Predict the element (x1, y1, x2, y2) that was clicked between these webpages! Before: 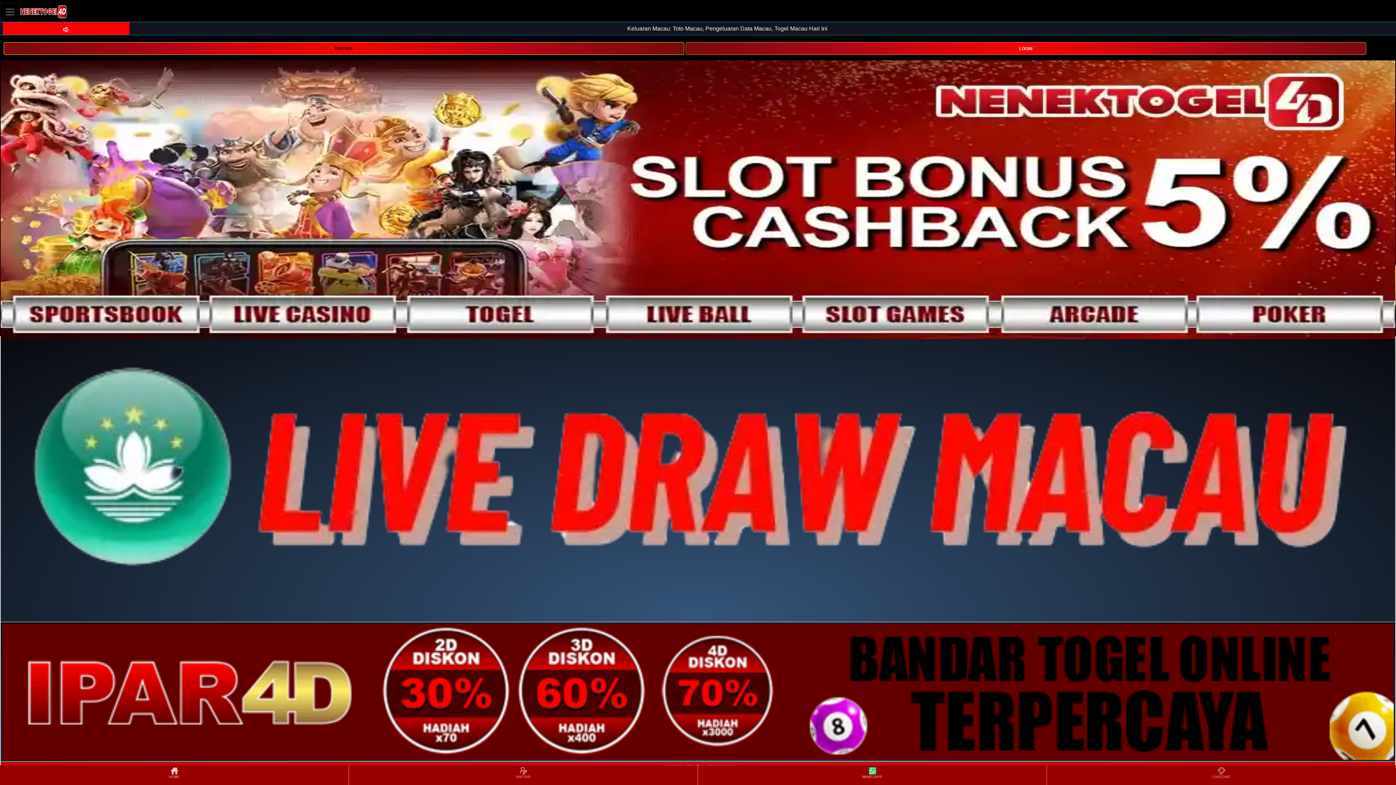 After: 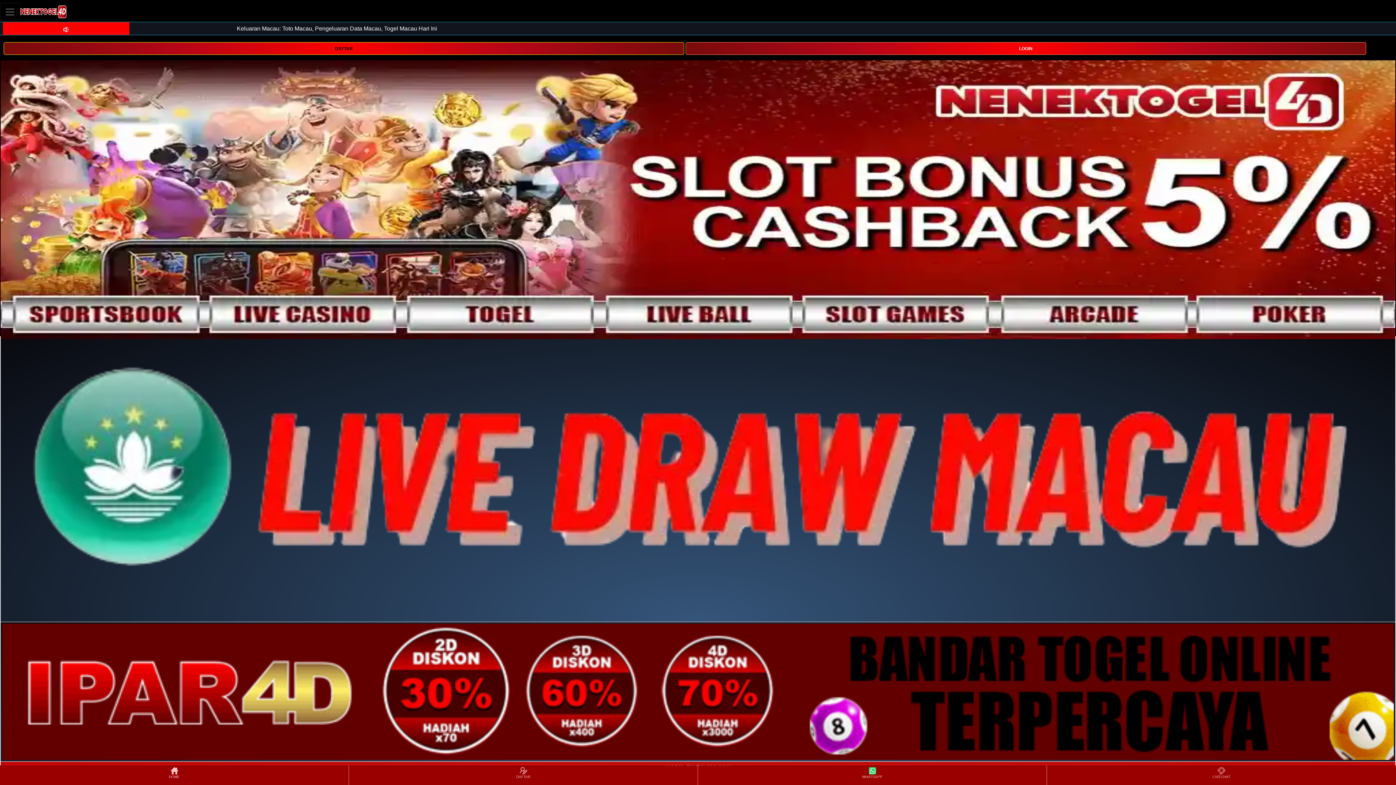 Action: label: HOME bbox: (0, 766, 348, 784)